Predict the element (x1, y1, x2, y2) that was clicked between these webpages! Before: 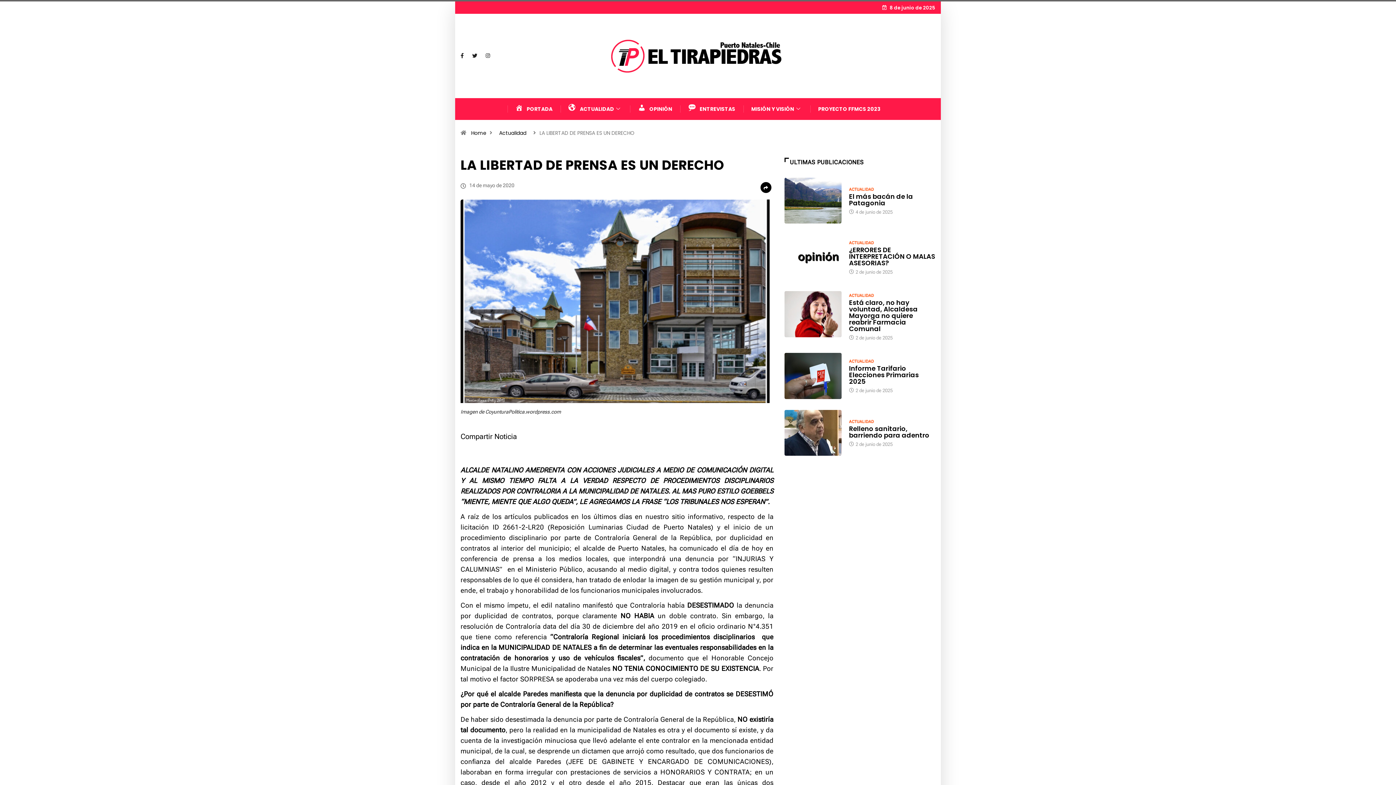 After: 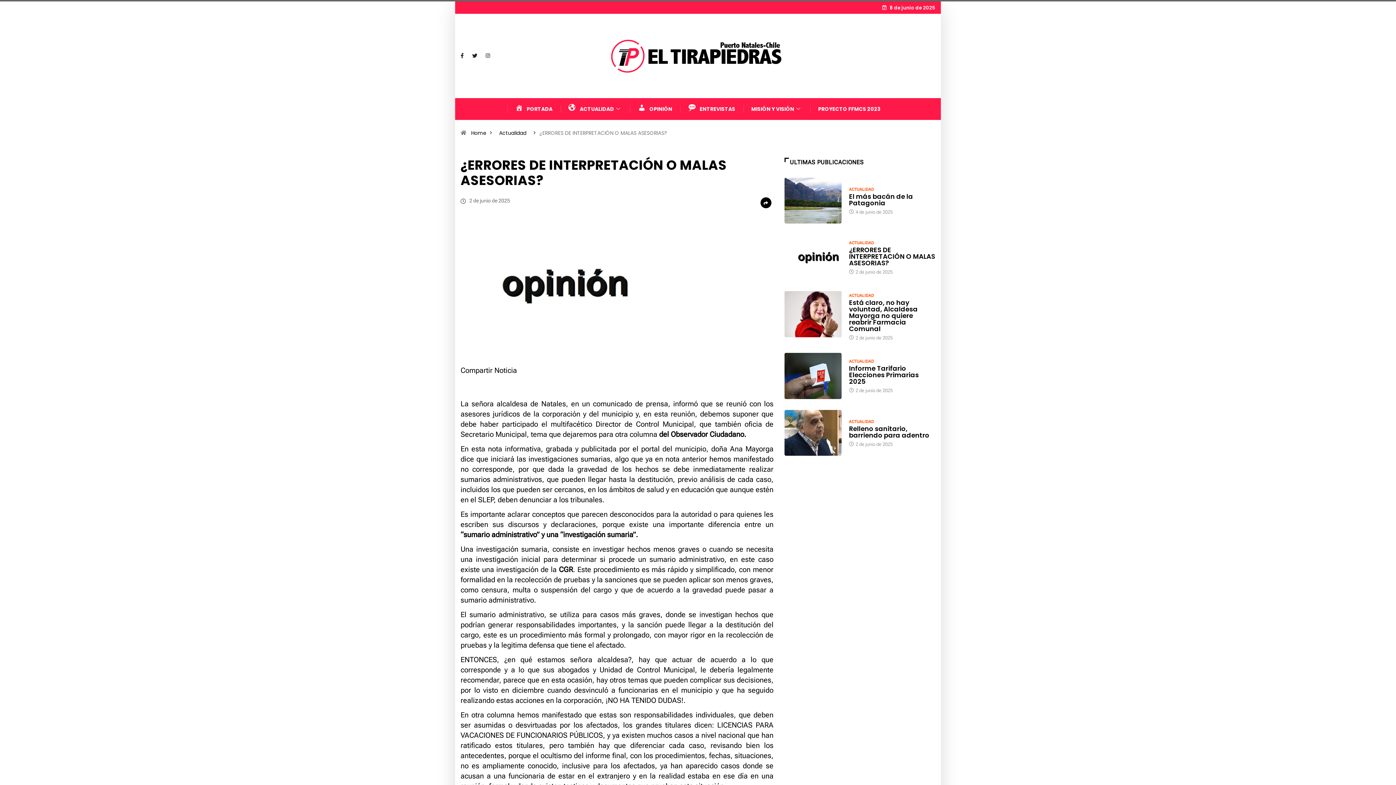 Action: bbox: (849, 245, 935, 267) label: ¿ERRORES DE INTERPRETACIÓN O MALAS ASESORIAS?